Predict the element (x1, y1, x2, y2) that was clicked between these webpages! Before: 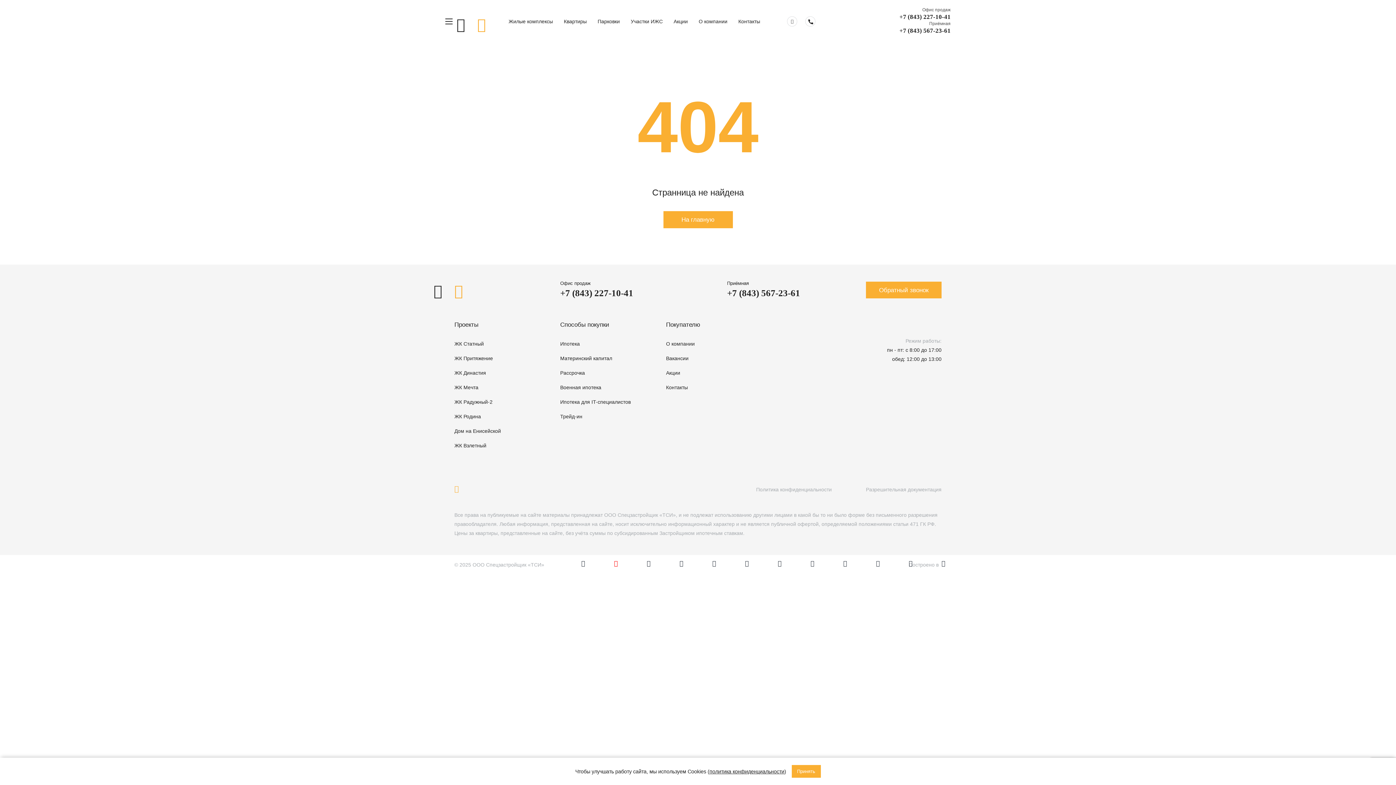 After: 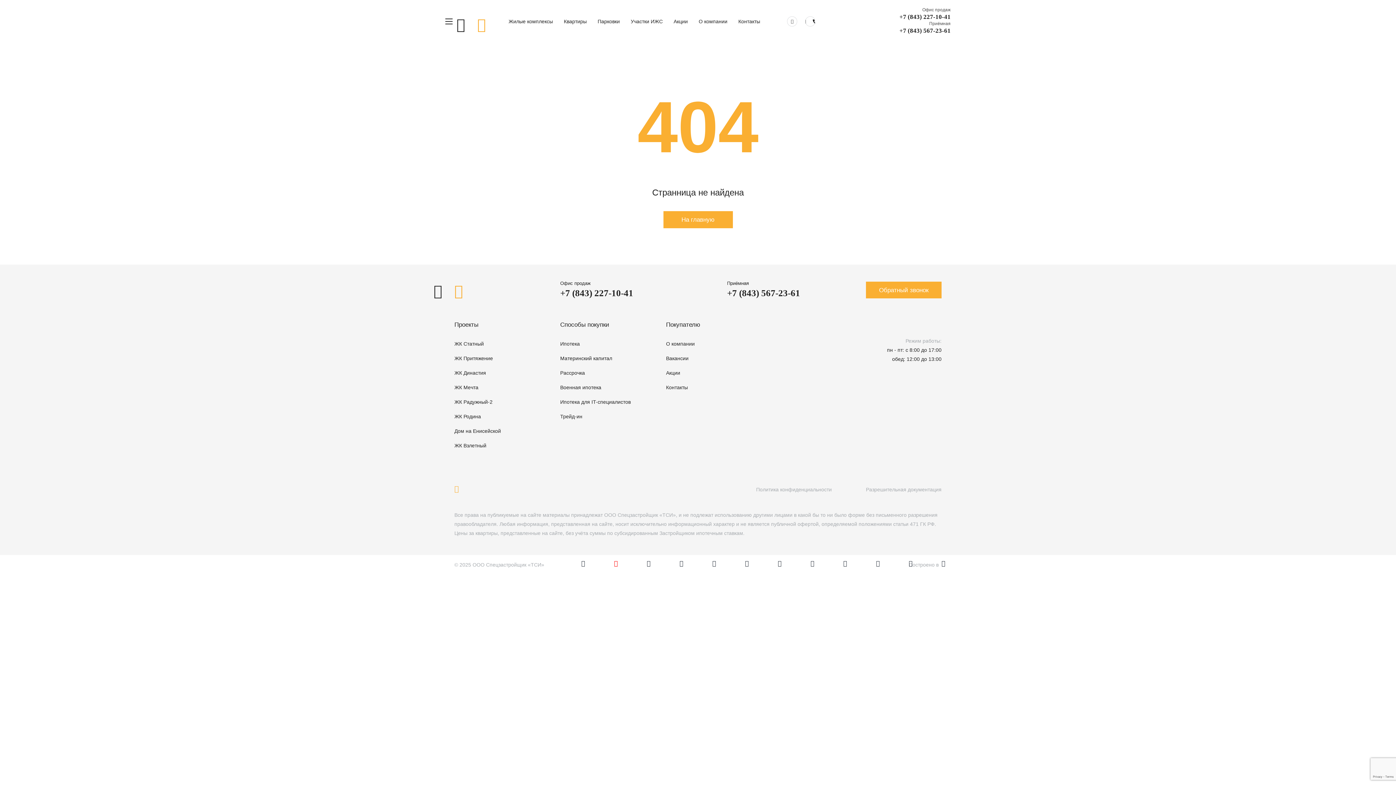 Action: bbox: (791, 765, 820, 778) label: Принять